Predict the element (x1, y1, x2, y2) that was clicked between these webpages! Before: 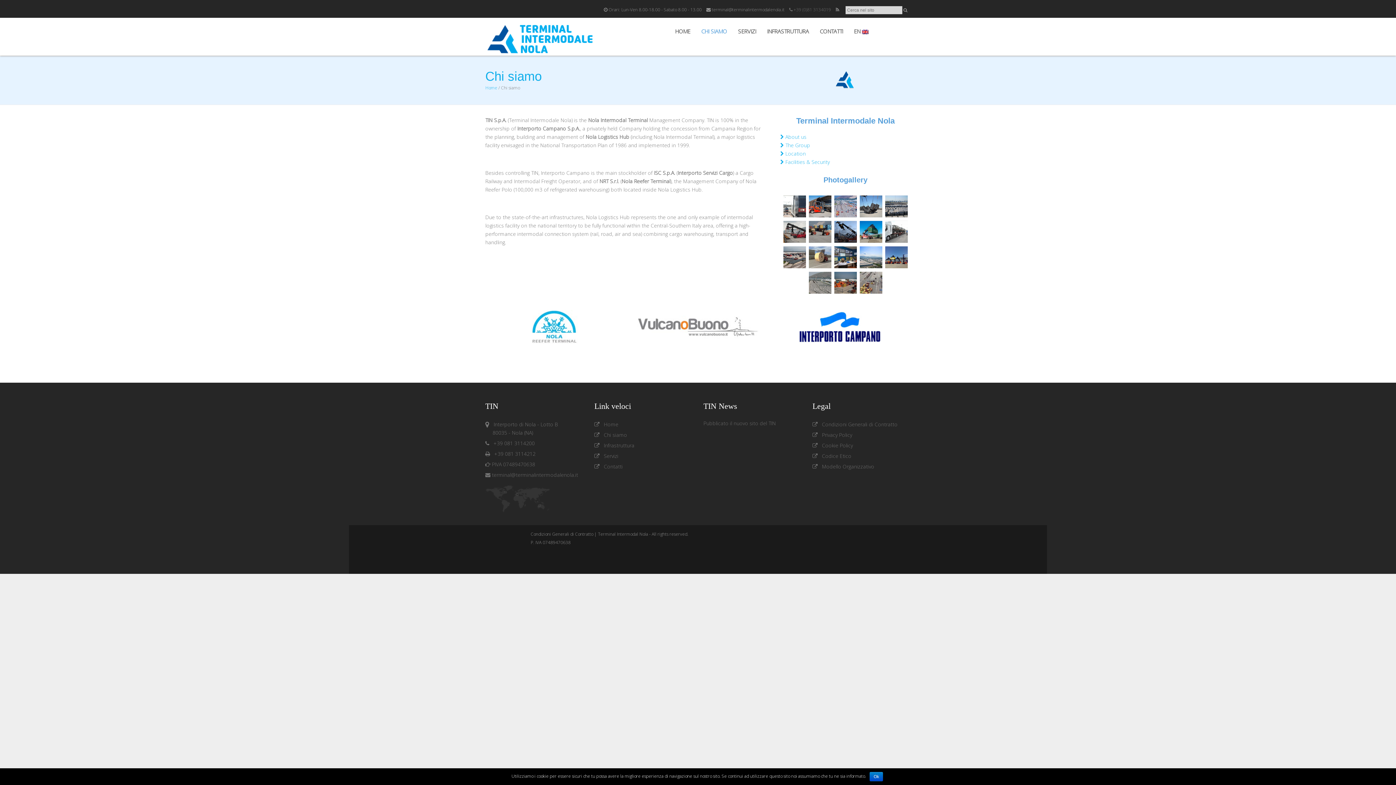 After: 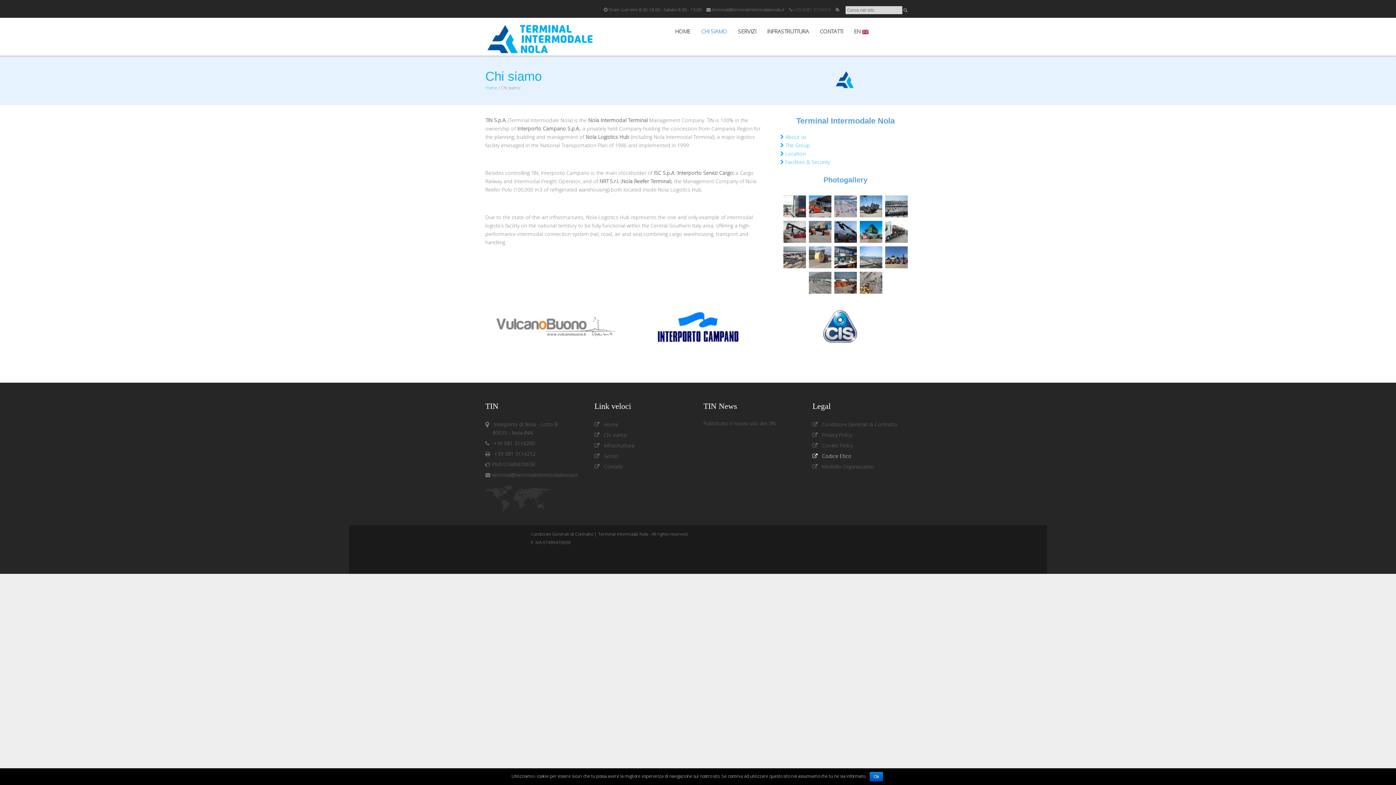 Action: label:    Codice Etico bbox: (812, 452, 851, 459)